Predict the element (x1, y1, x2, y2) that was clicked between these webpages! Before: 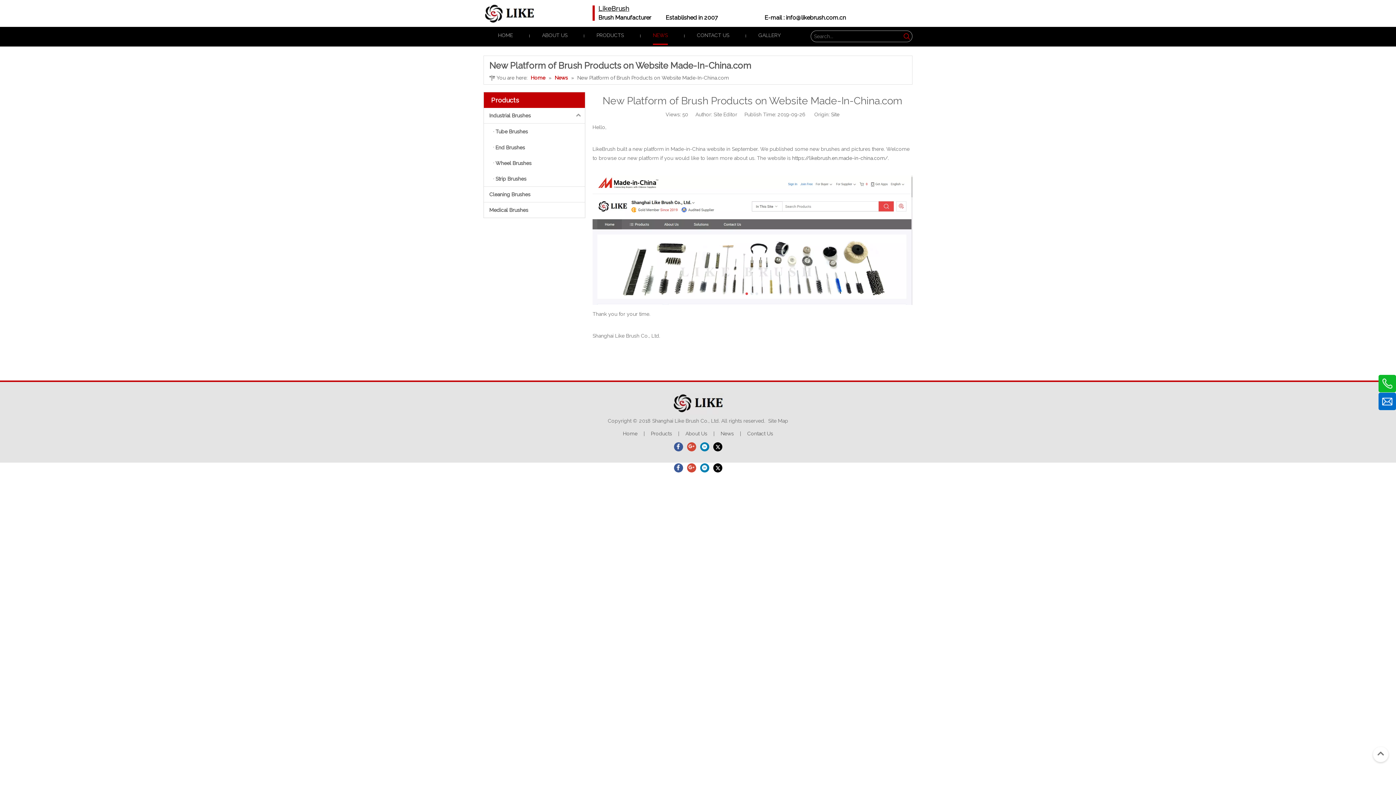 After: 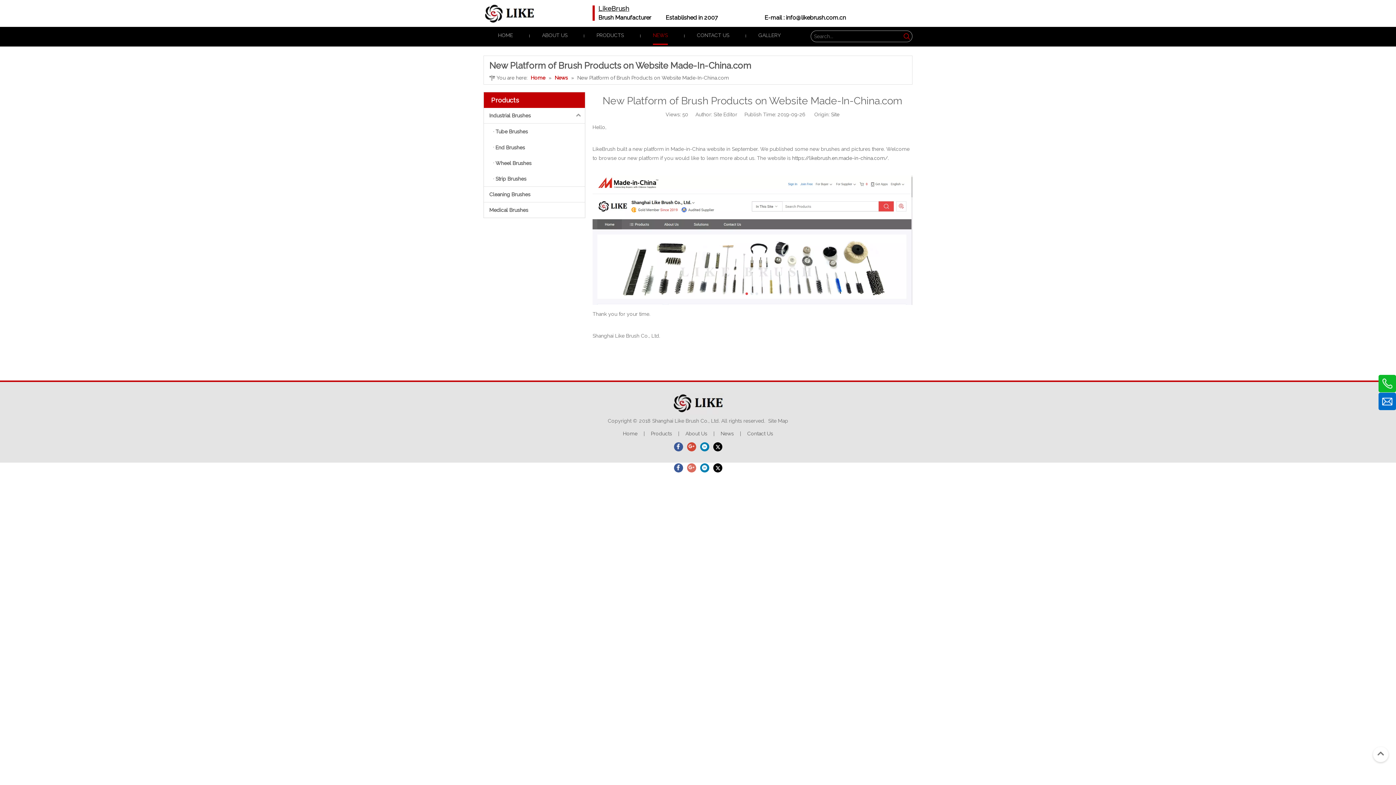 Action: bbox: (687, 463, 696, 472)